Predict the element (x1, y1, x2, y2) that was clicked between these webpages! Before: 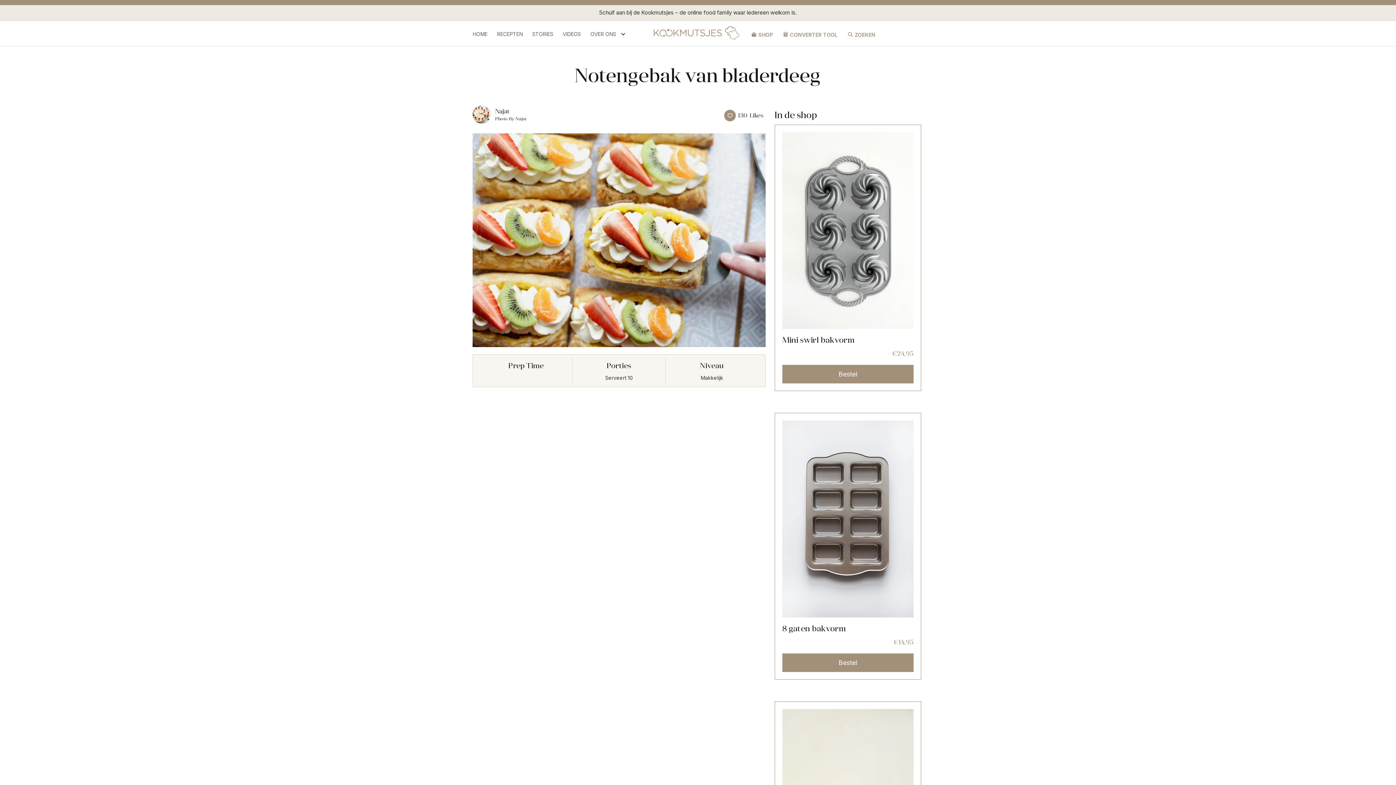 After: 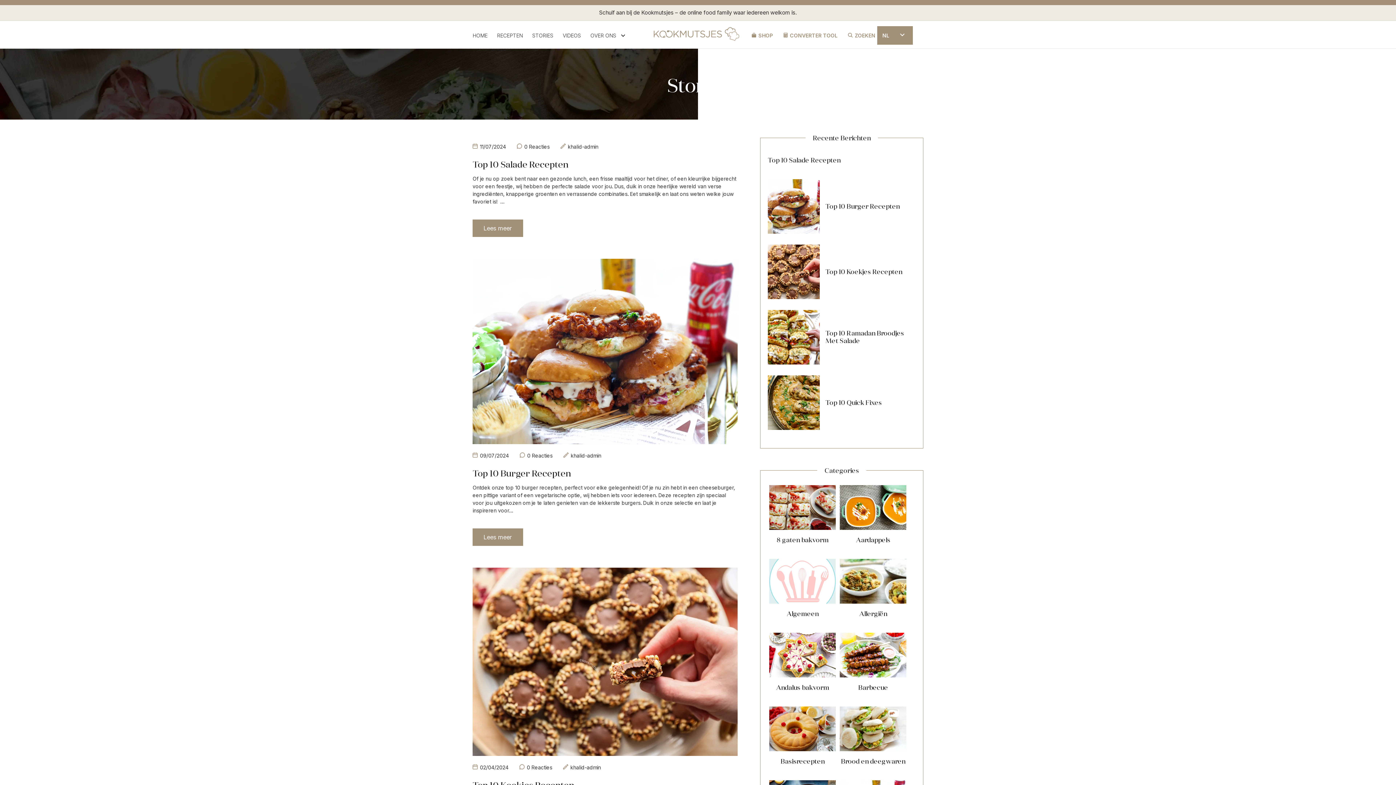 Action: label: STORIES bbox: (532, 30, 553, 37)